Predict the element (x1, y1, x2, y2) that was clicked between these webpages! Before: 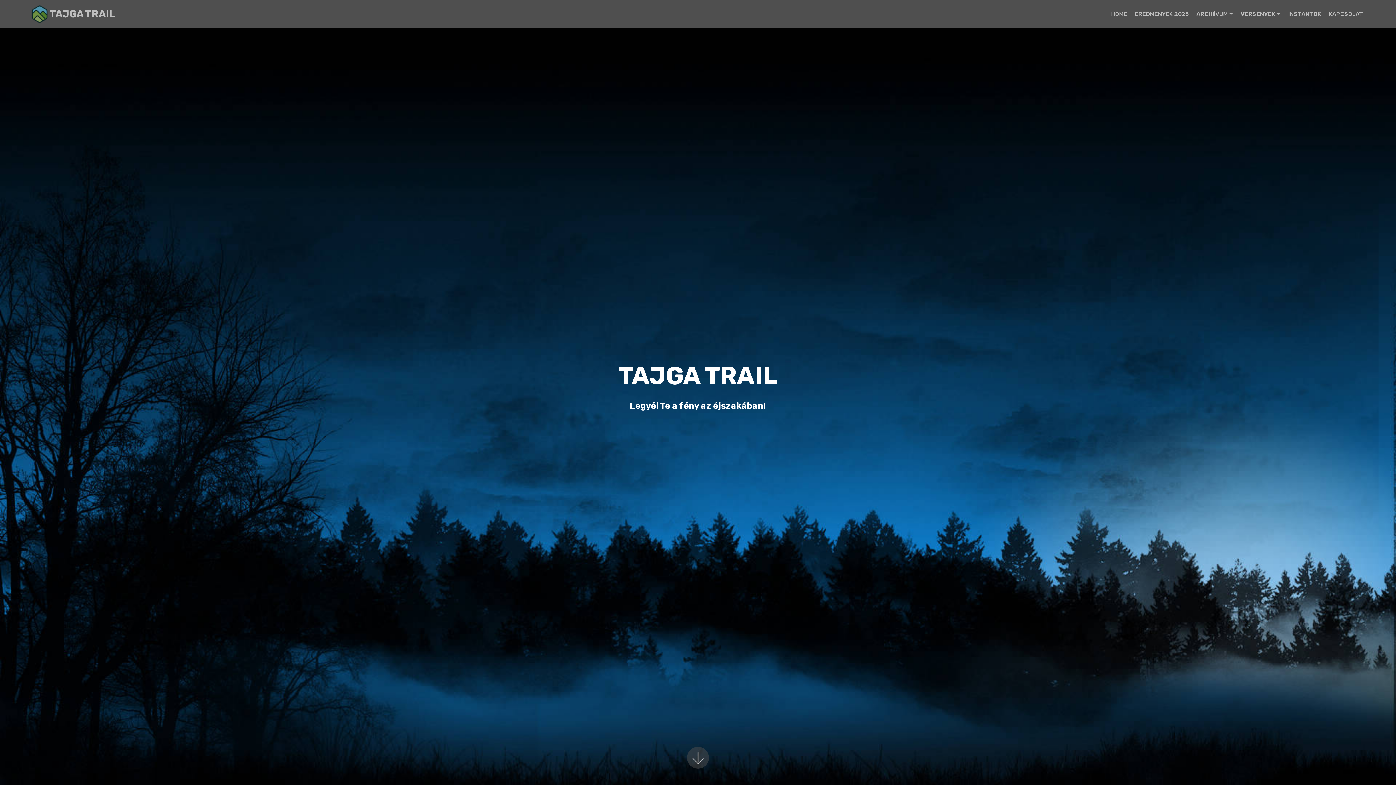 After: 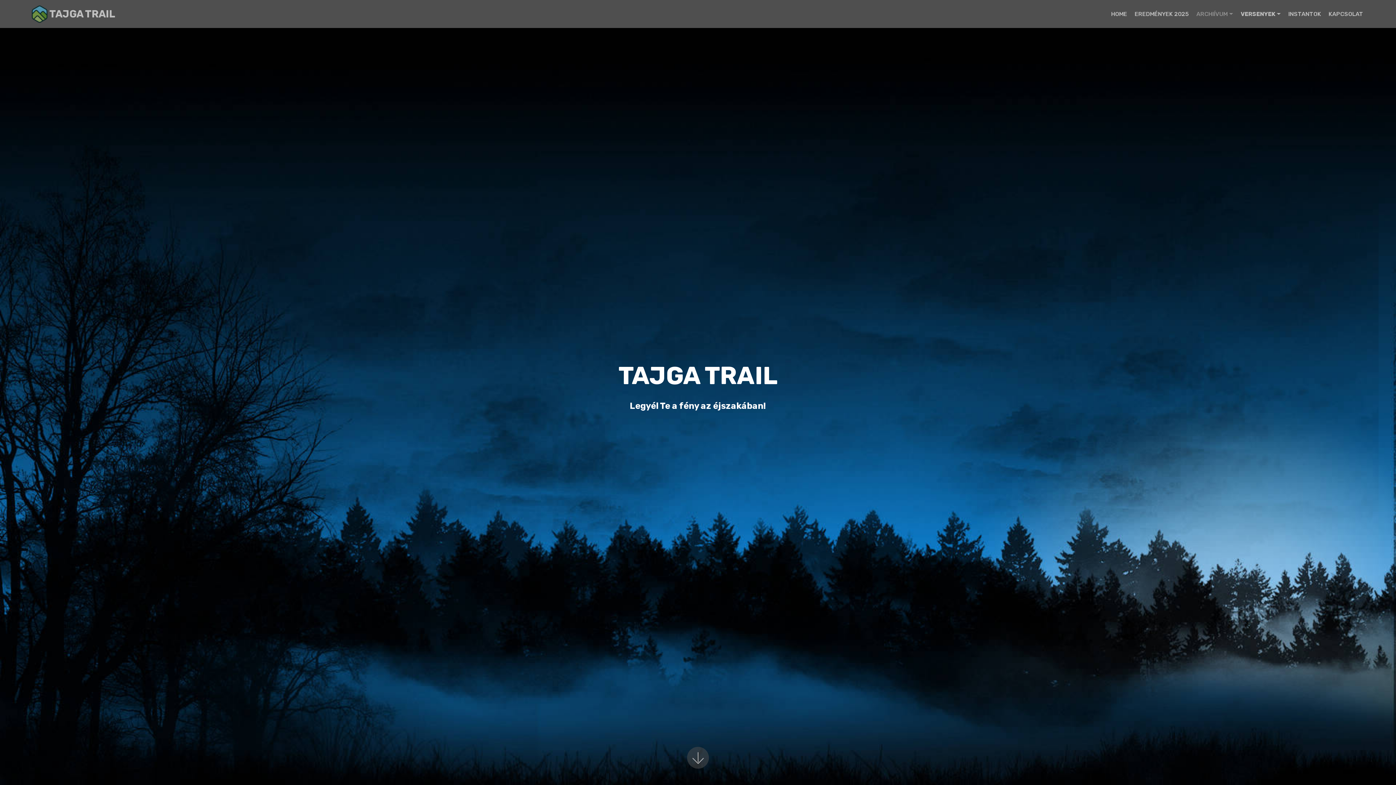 Action: label: ARCHIÍVUM bbox: (1196, 7, 1233, 20)